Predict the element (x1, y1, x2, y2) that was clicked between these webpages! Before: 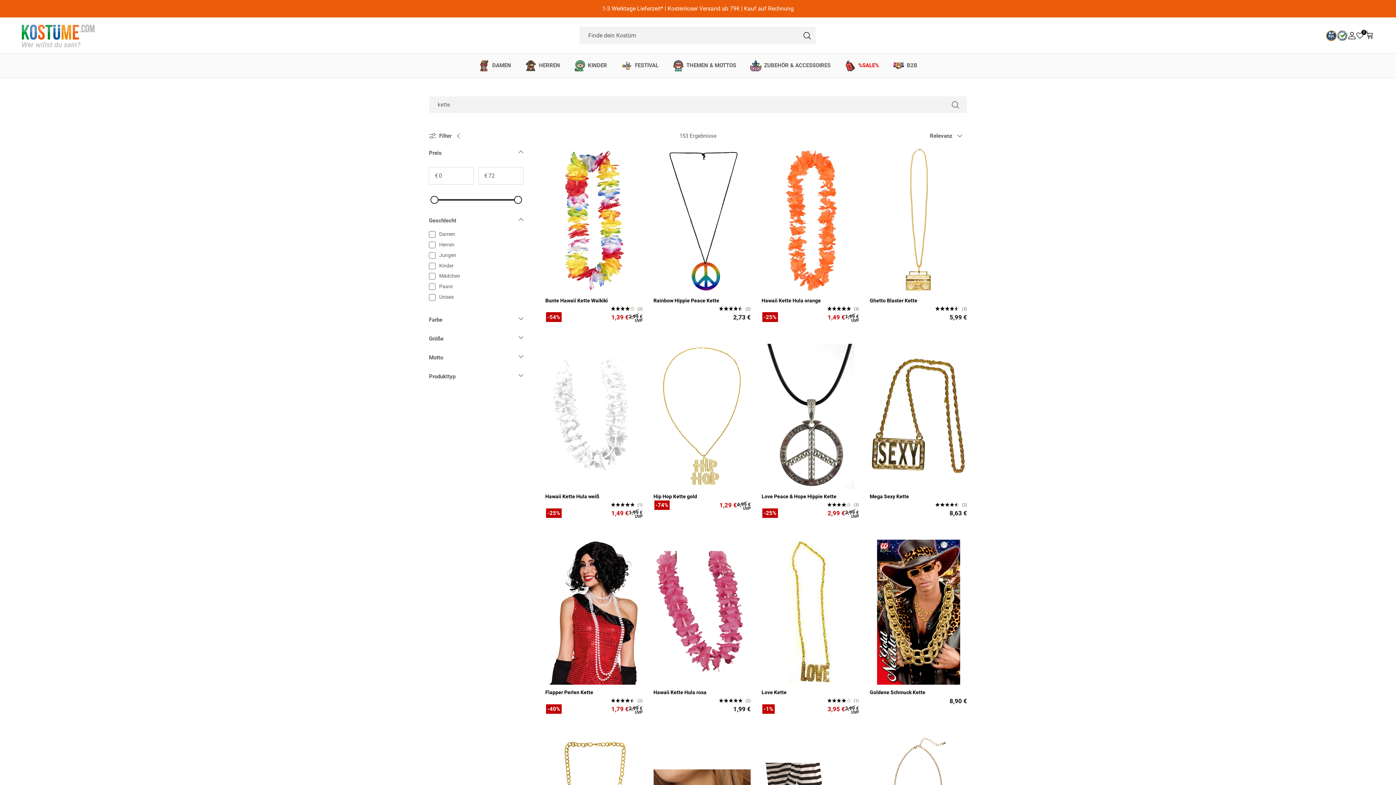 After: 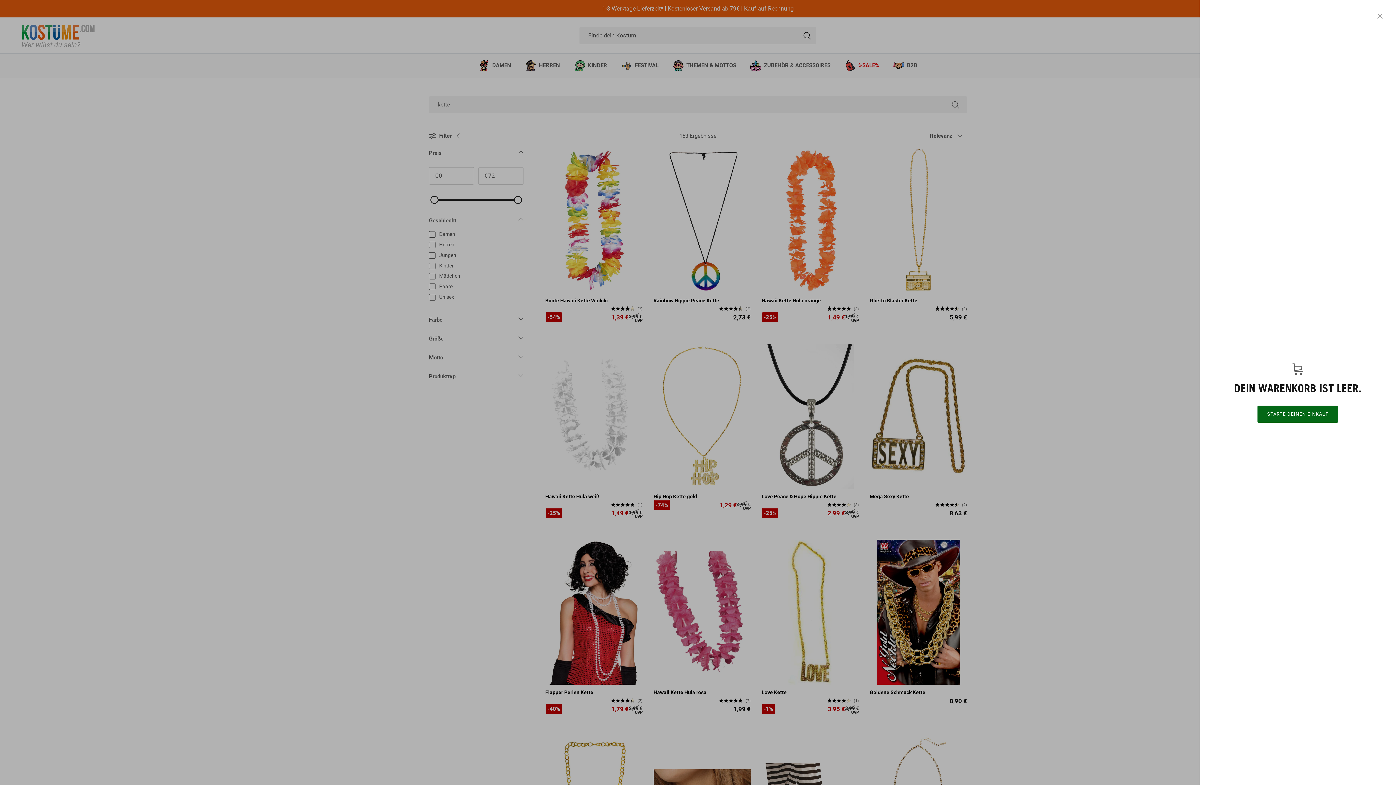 Action: bbox: (1365, 30, 1374, 40) label: Einkaufswagen